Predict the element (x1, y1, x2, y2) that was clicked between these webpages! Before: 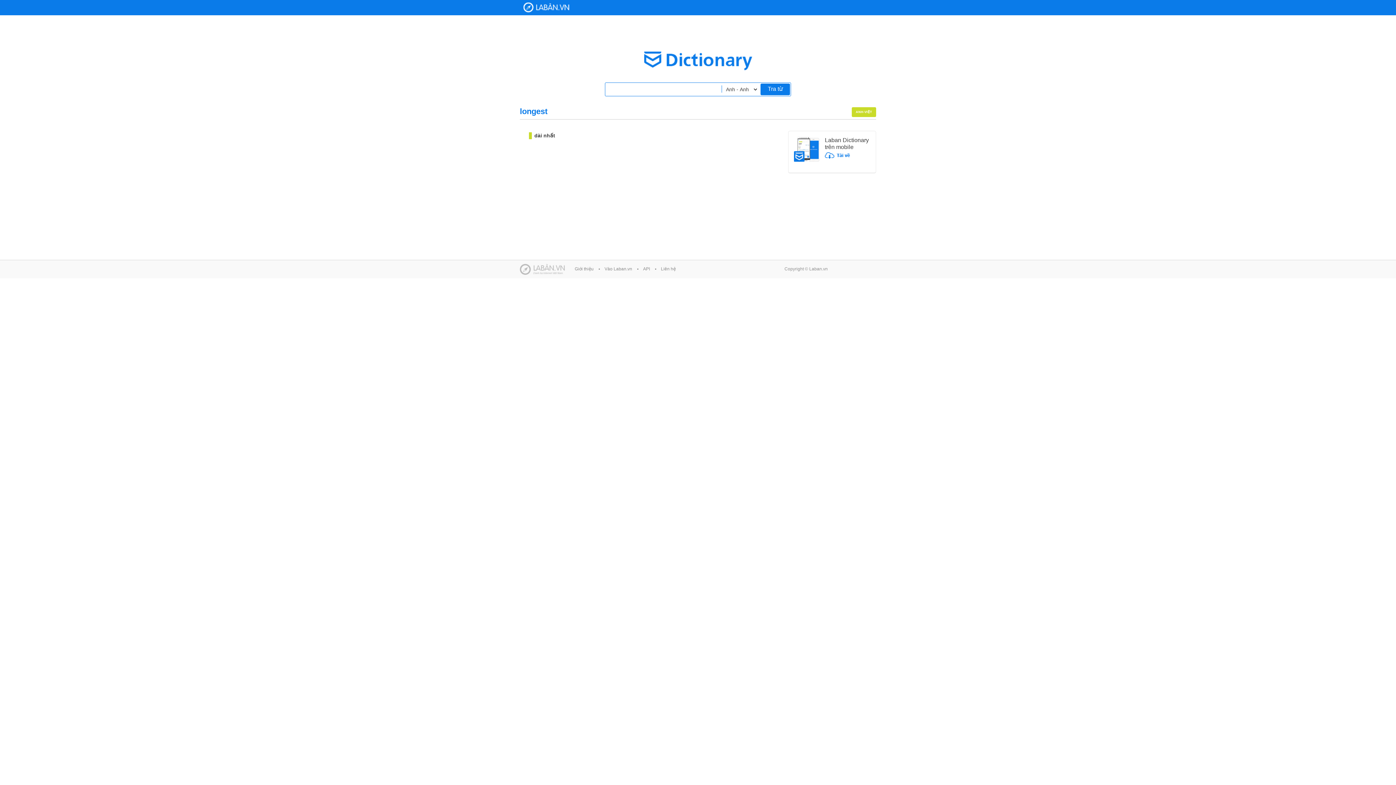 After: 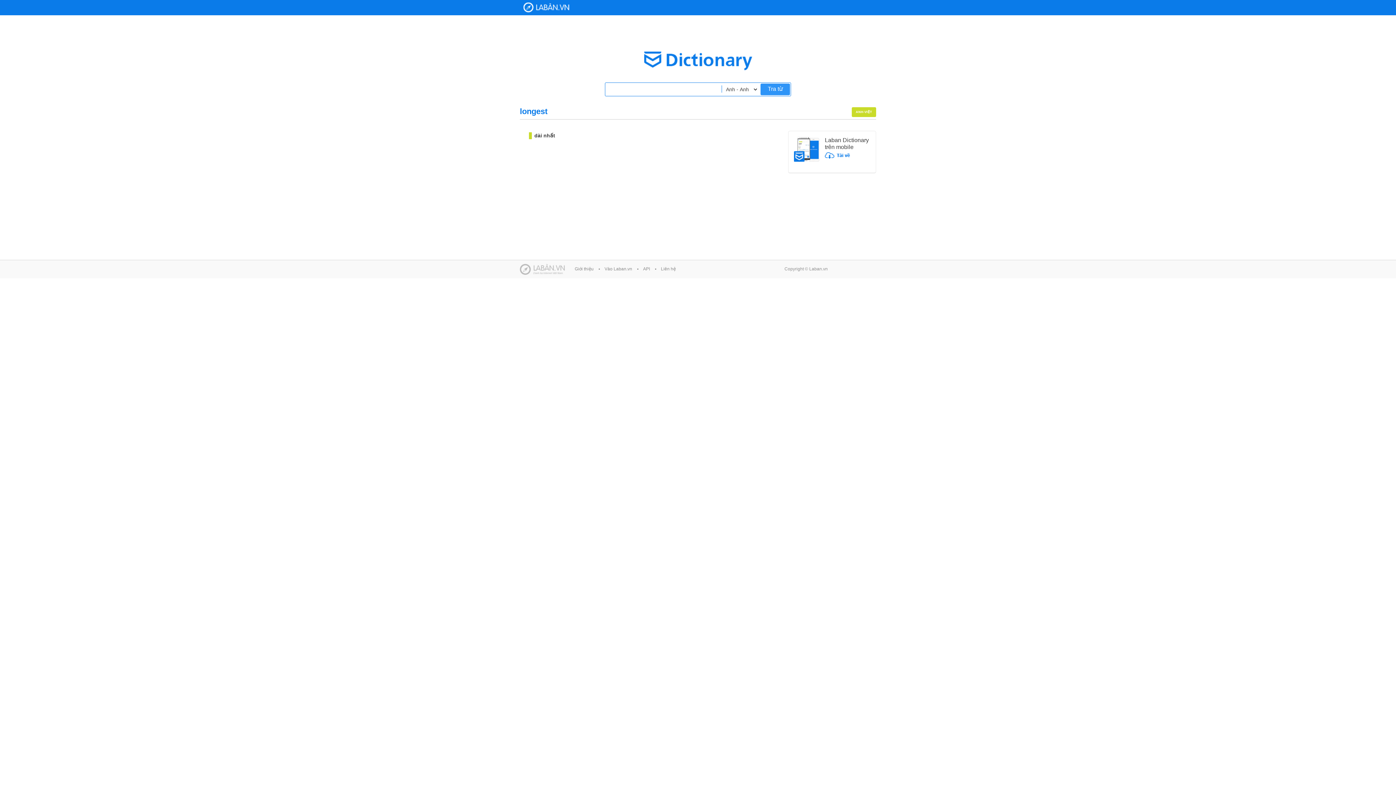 Action: bbox: (760, 83, 790, 95) label: Tra từ